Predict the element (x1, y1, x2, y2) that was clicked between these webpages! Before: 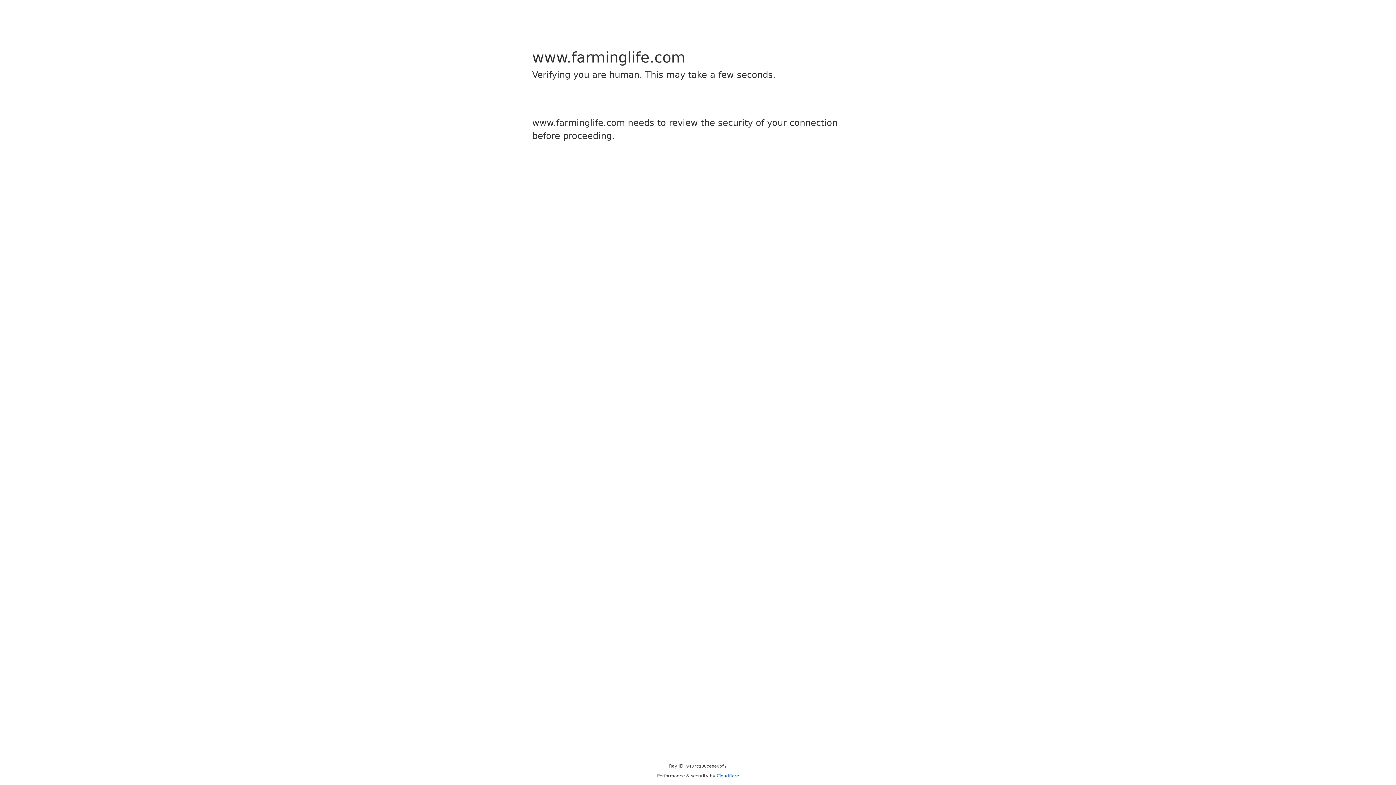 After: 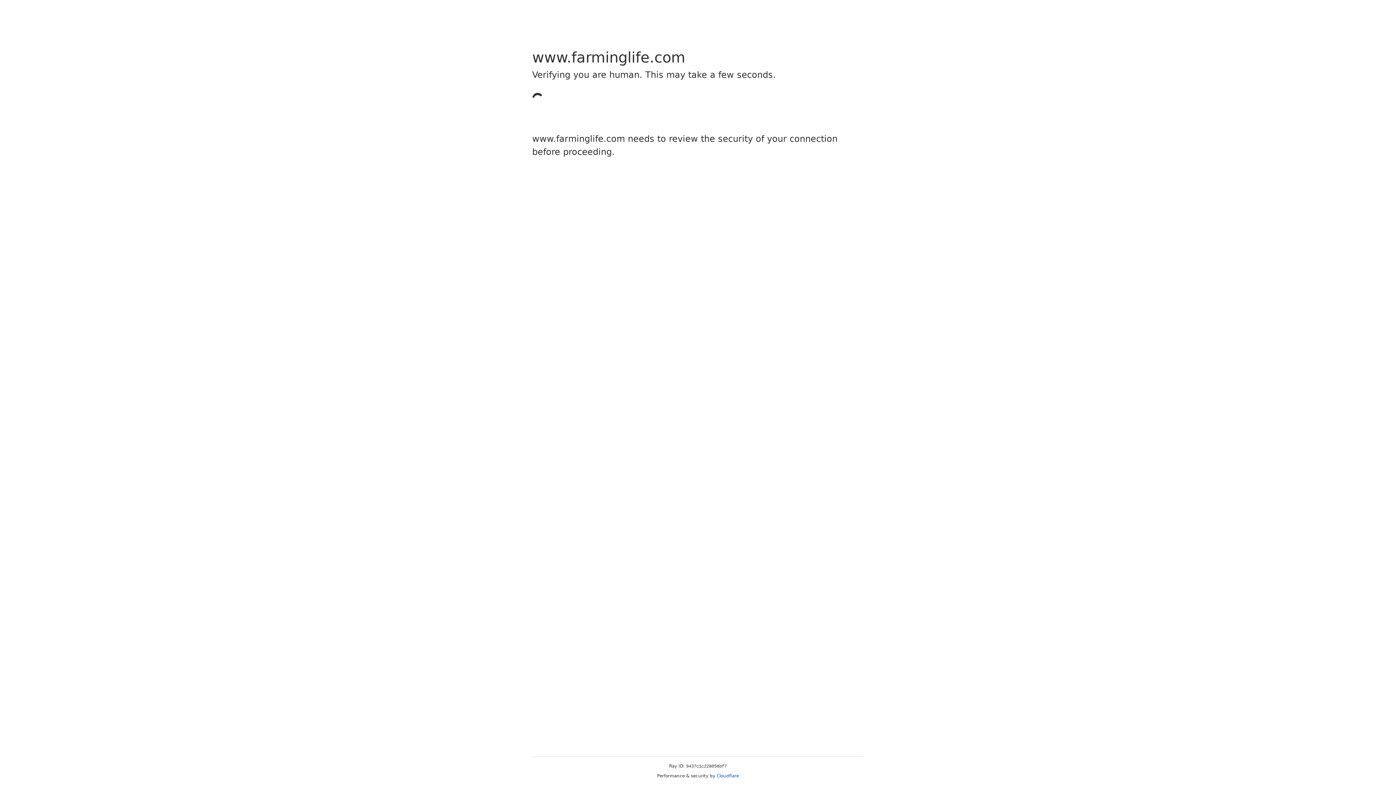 Action: bbox: (716, 773, 739, 778) label: Cloudflare